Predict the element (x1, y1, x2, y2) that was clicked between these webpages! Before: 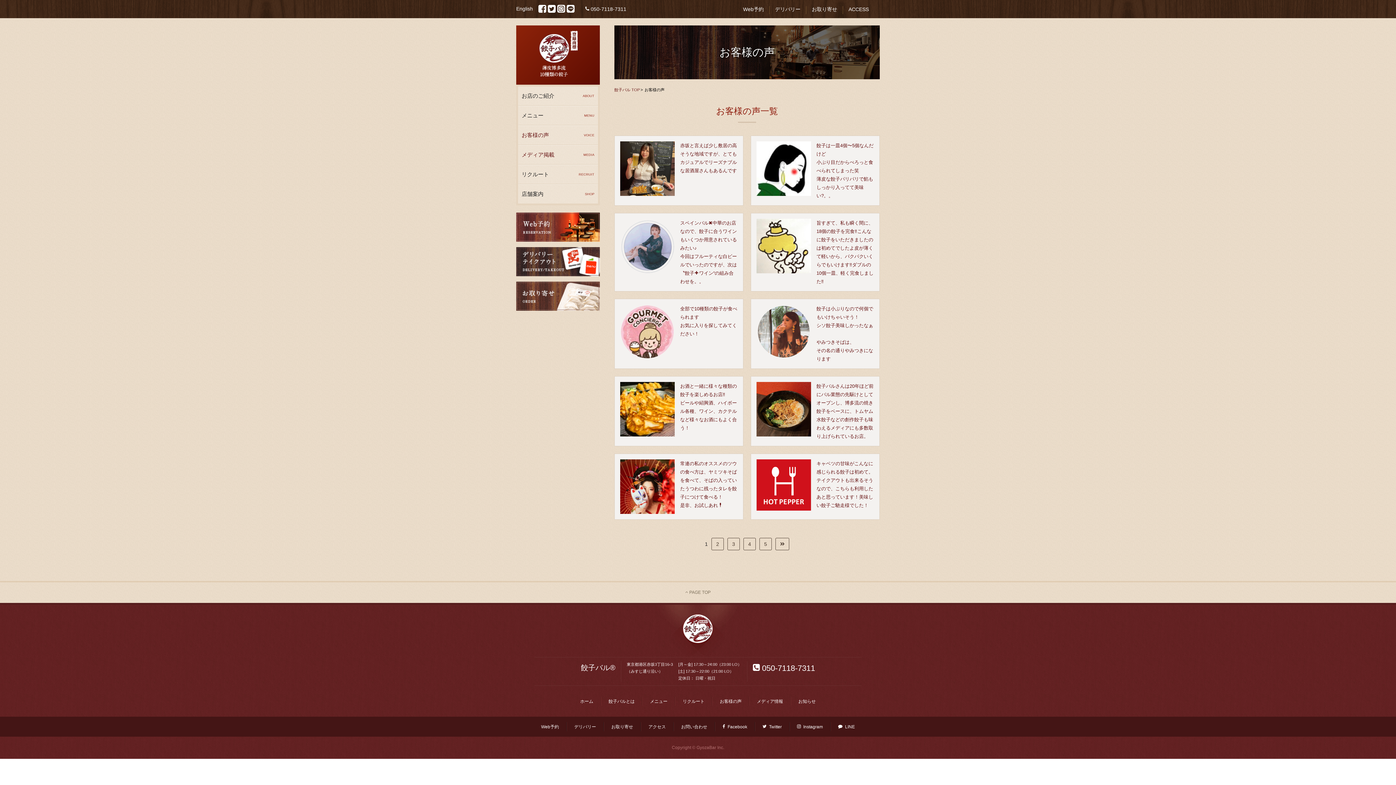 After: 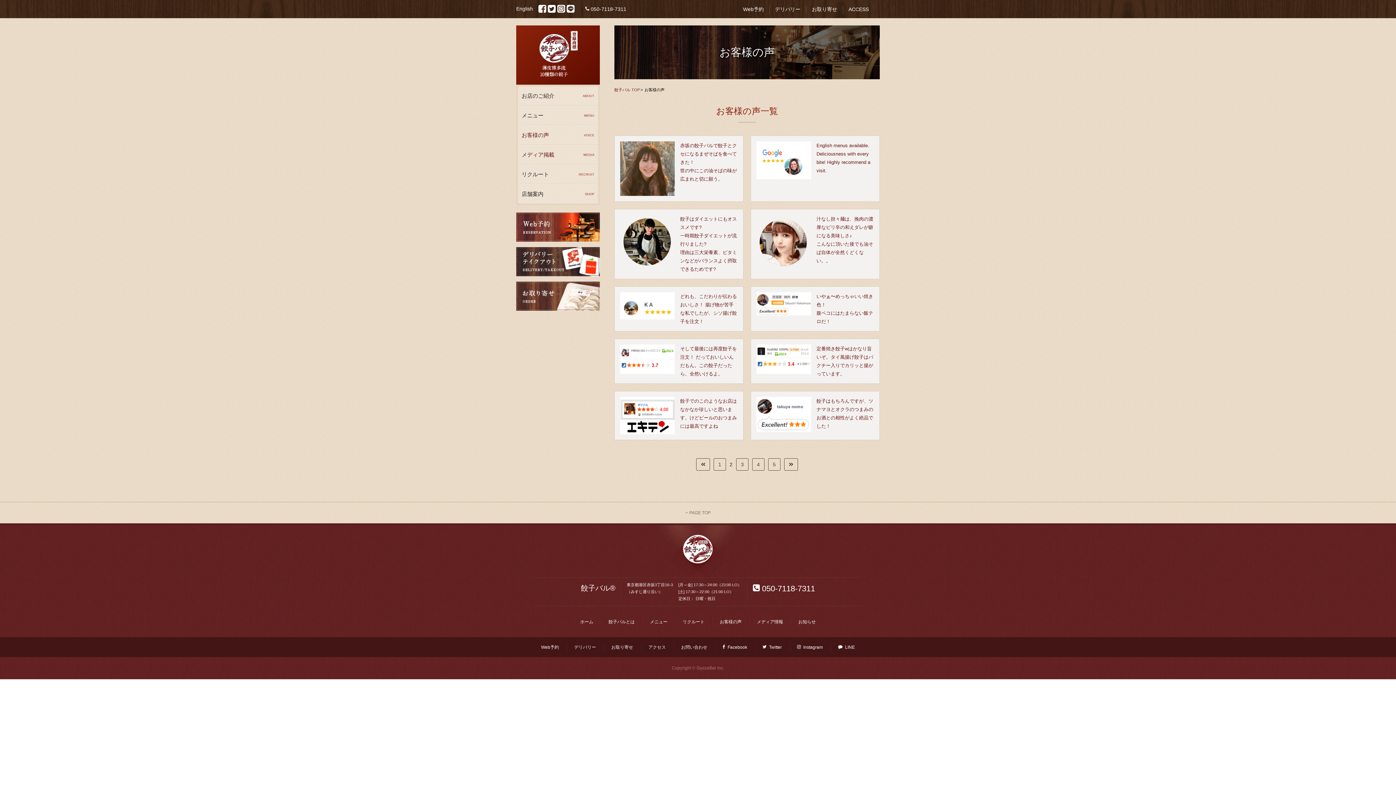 Action: label: 2 bbox: (711, 538, 724, 550)